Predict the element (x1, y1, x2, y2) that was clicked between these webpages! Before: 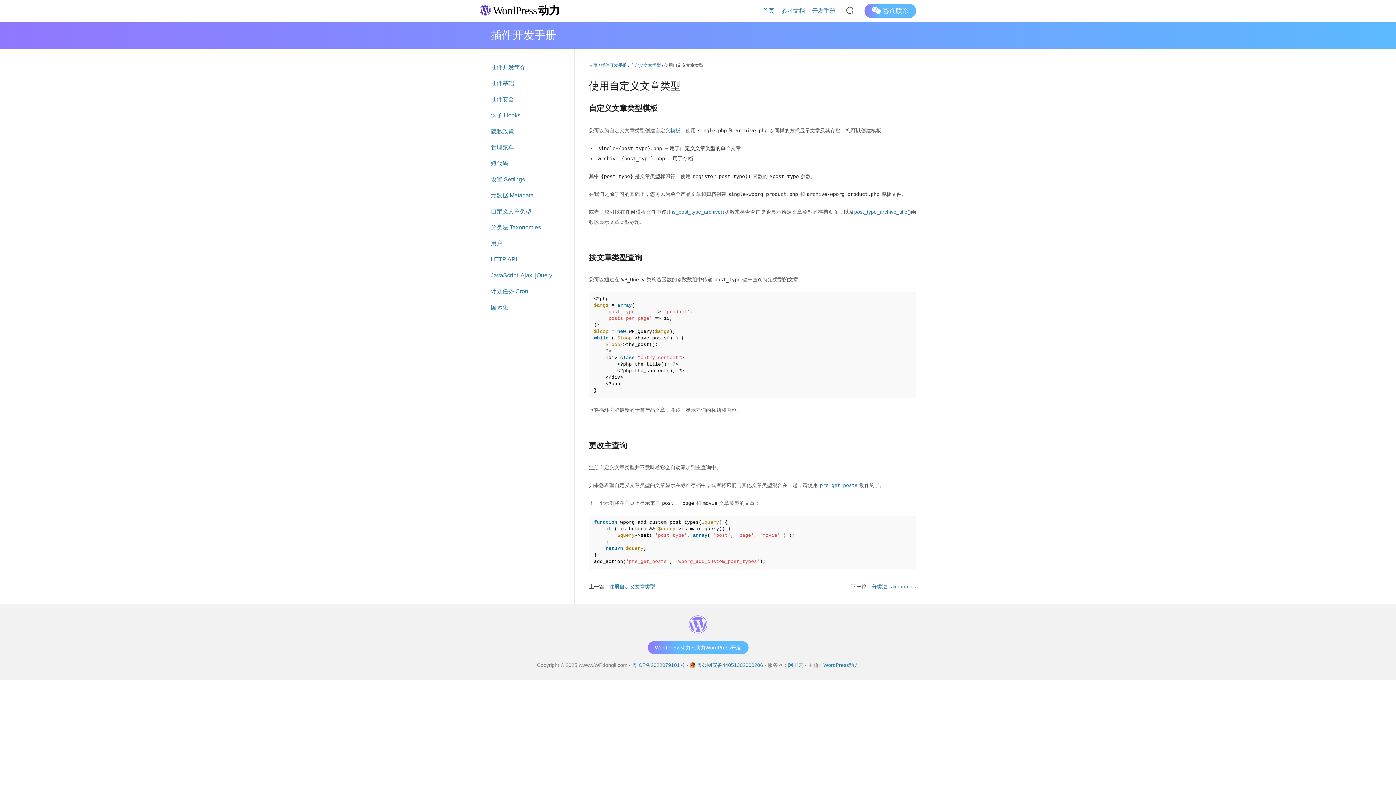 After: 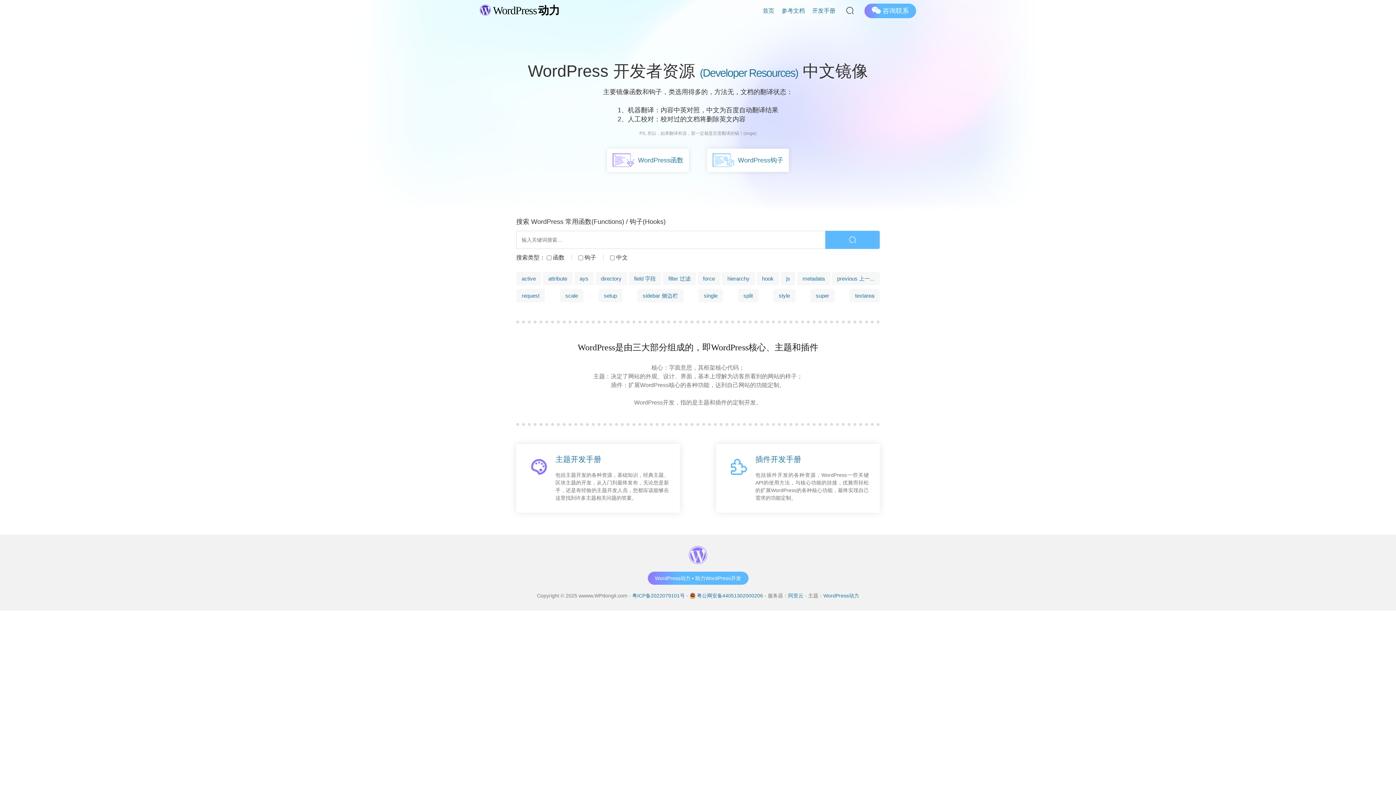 Action: label: WordPress动力 bbox: (823, 662, 859, 668)